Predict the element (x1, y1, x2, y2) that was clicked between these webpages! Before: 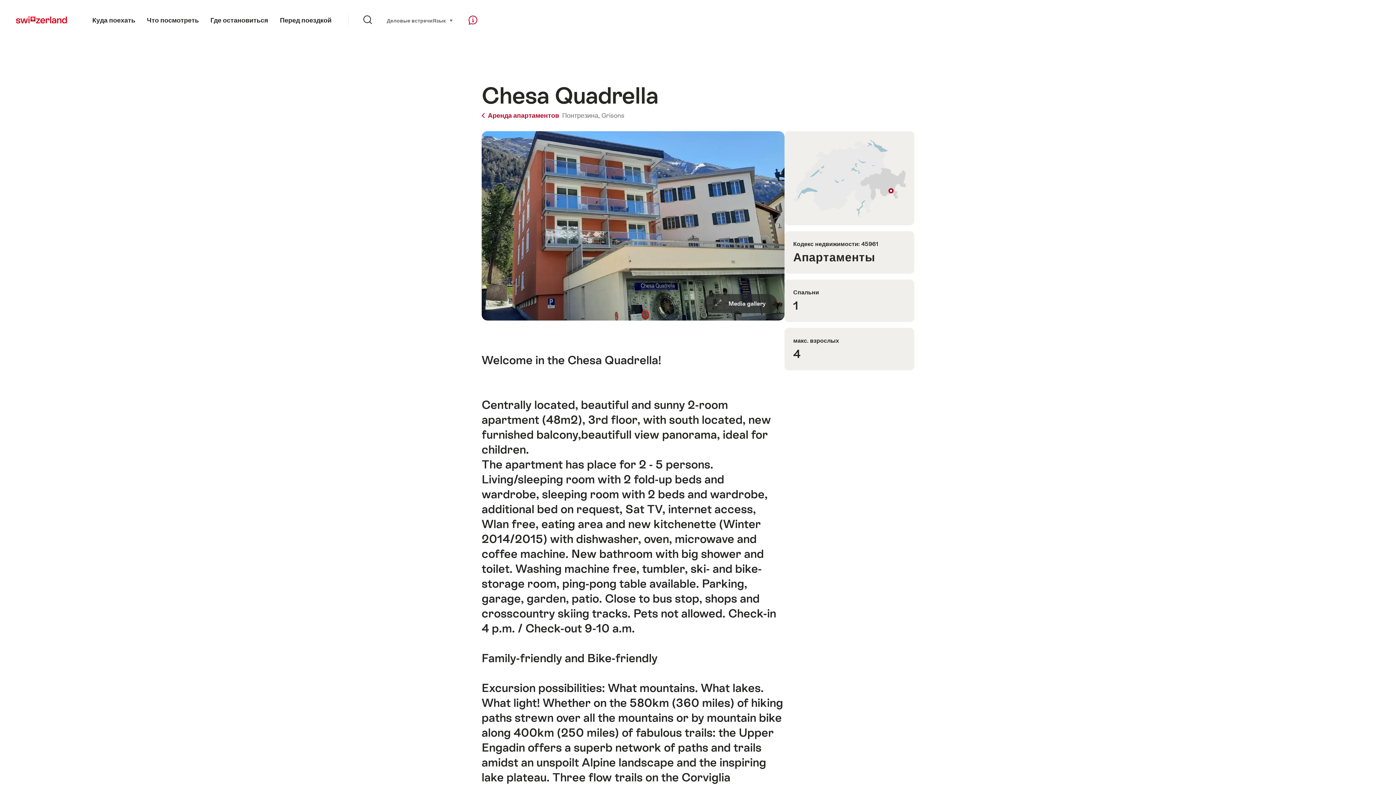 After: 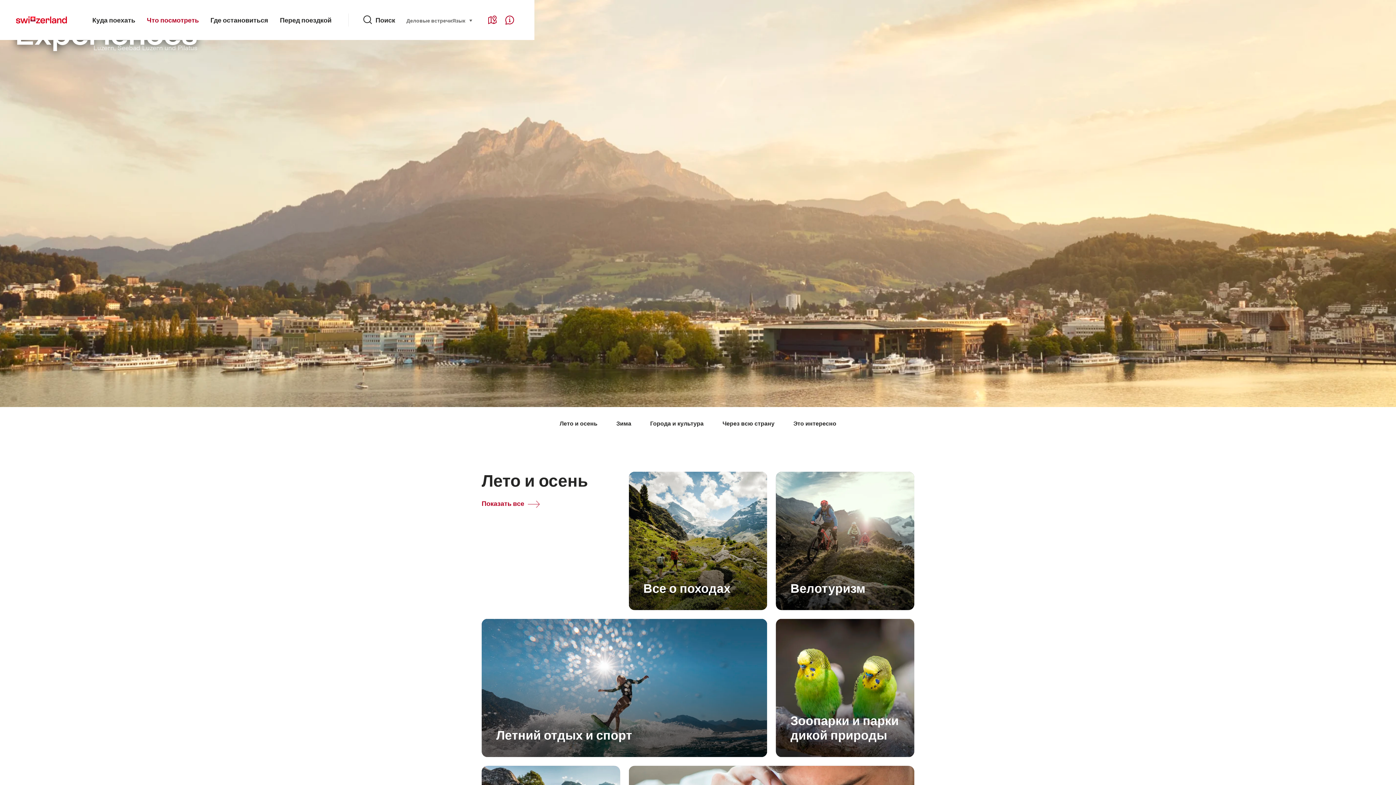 Action: label: Что посмотреть bbox: (141, 0, 204, 40)